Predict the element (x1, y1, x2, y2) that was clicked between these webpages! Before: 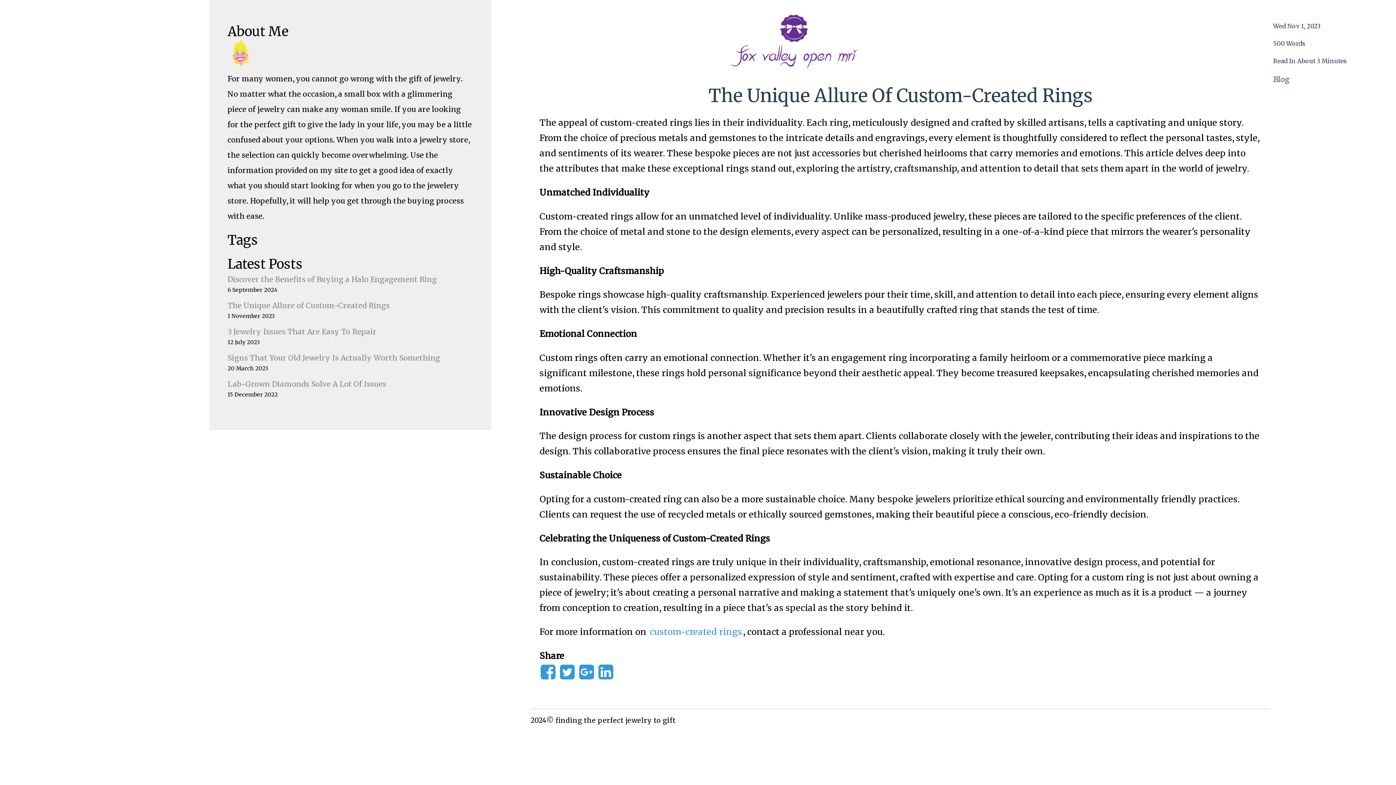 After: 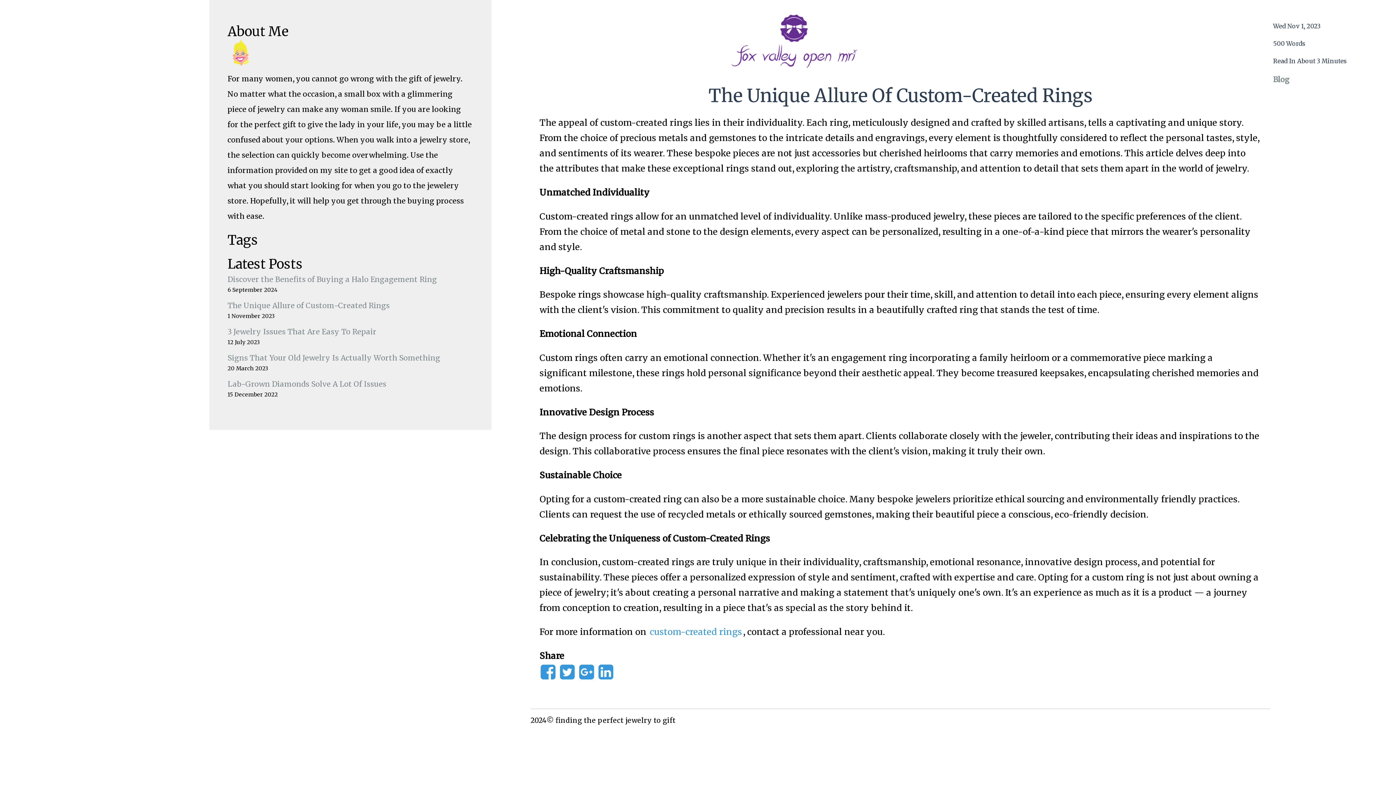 Action: bbox: (578, 669, 595, 681)